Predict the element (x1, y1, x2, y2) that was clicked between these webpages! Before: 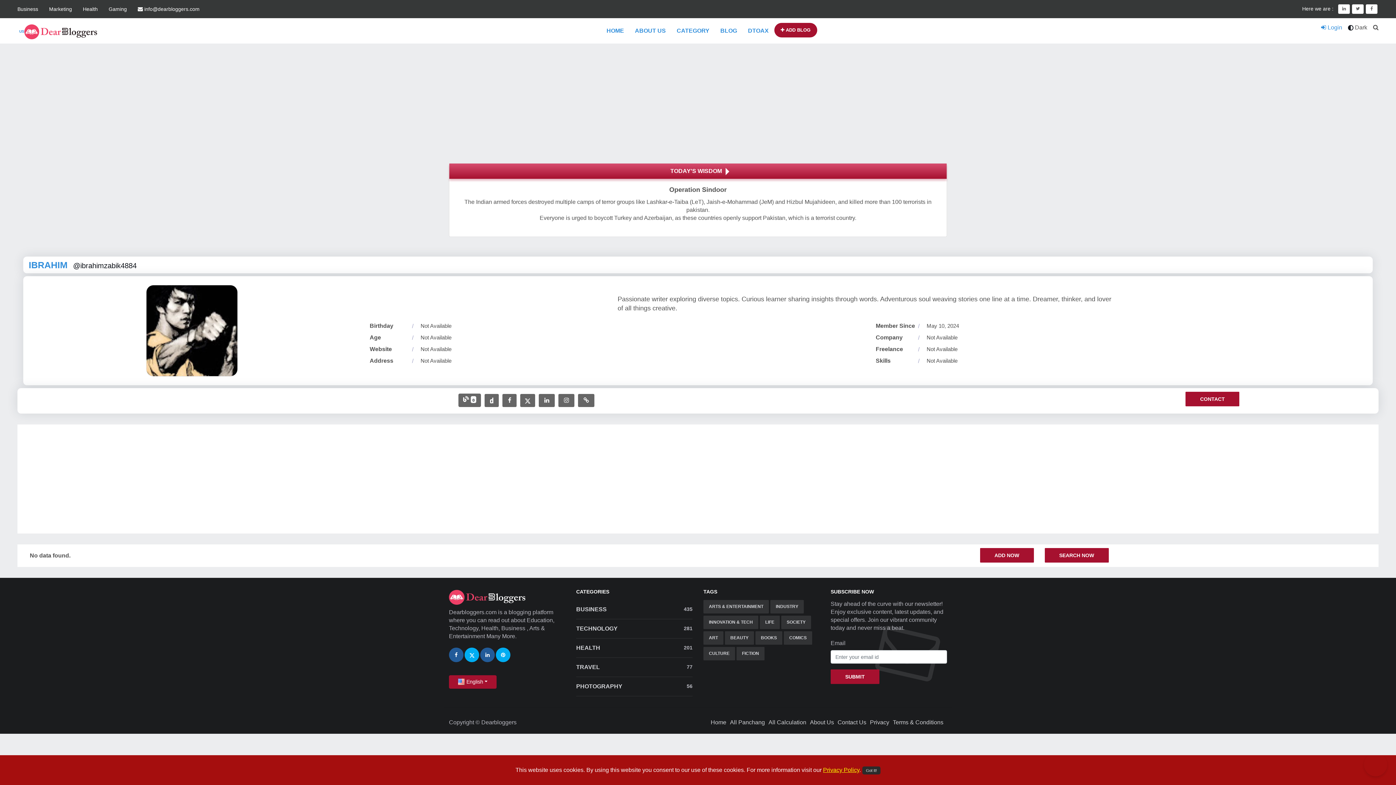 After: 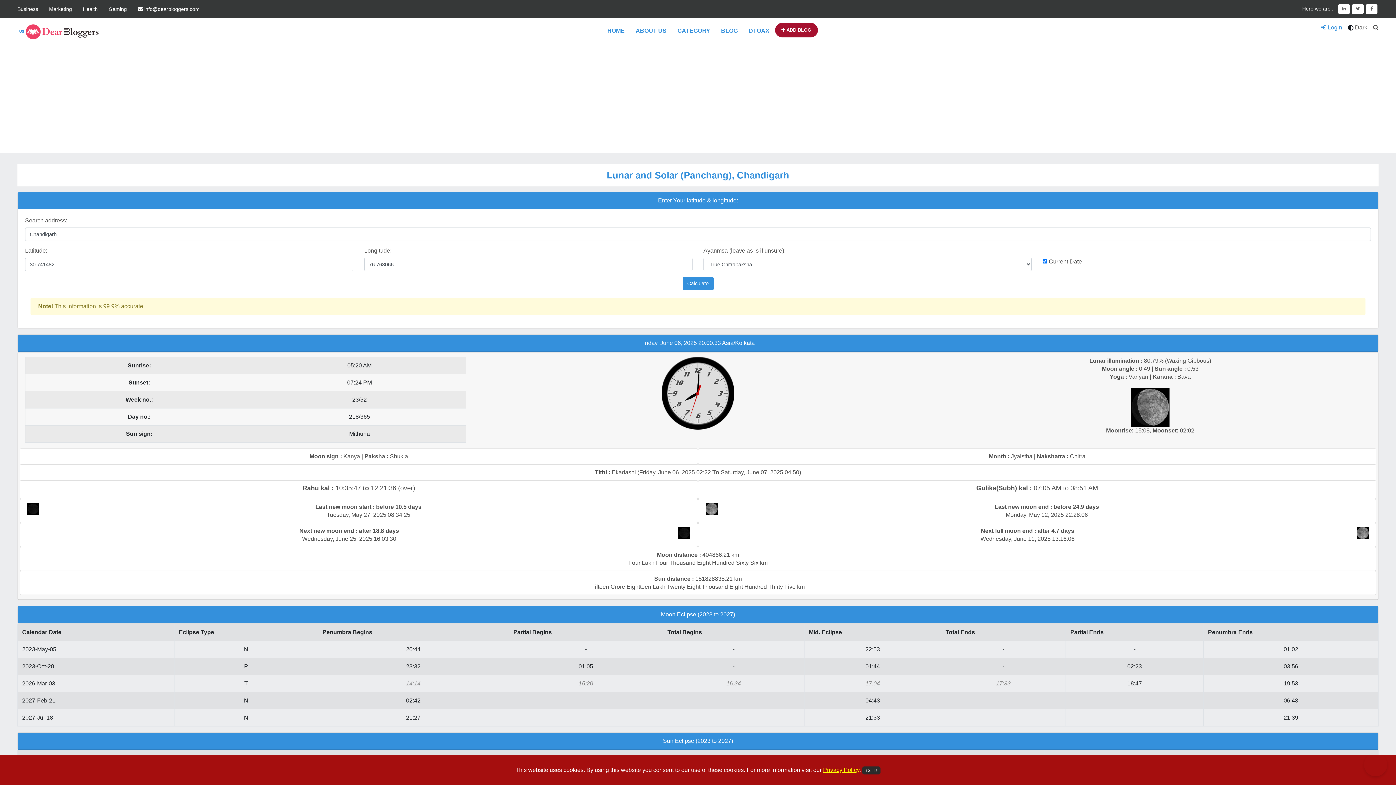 Action: label: All Panchang bbox: (730, 719, 765, 725)